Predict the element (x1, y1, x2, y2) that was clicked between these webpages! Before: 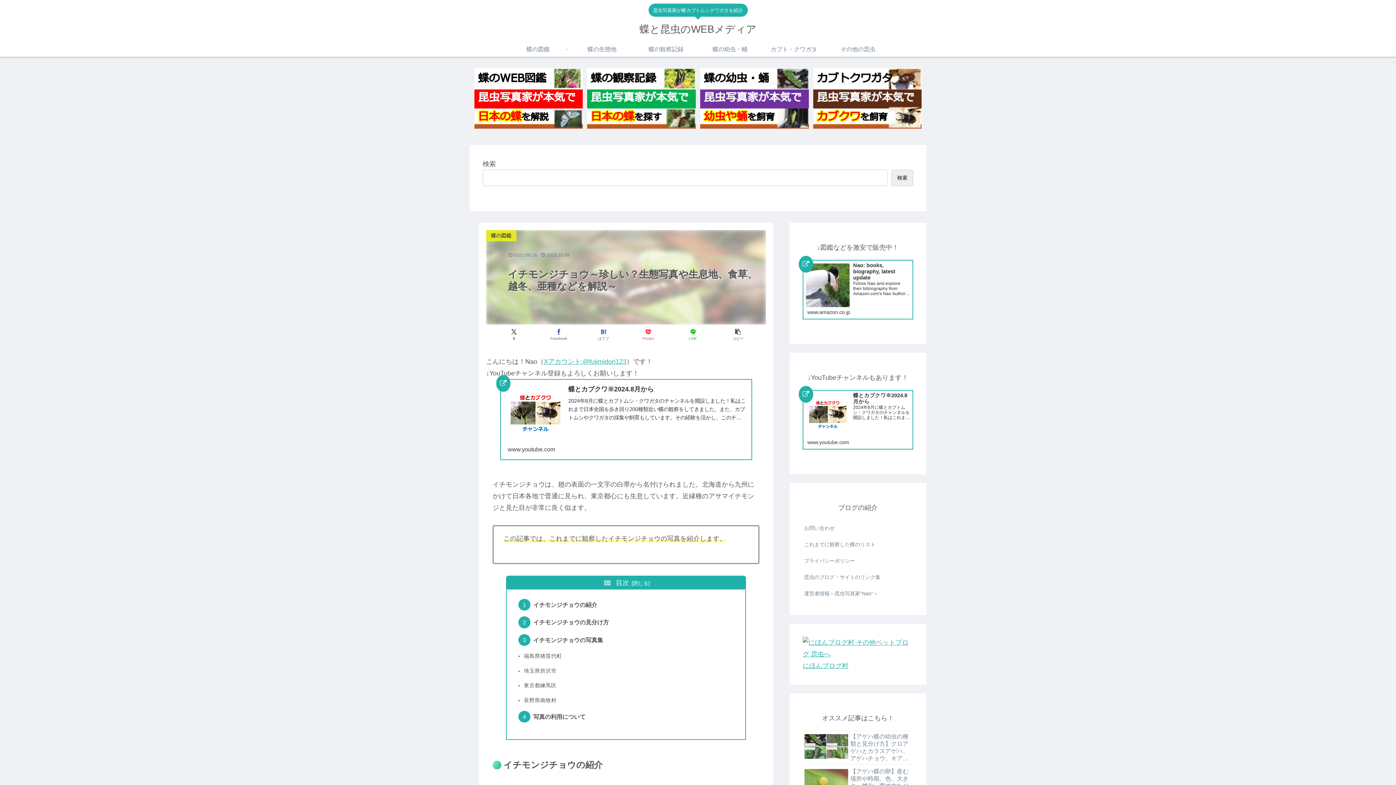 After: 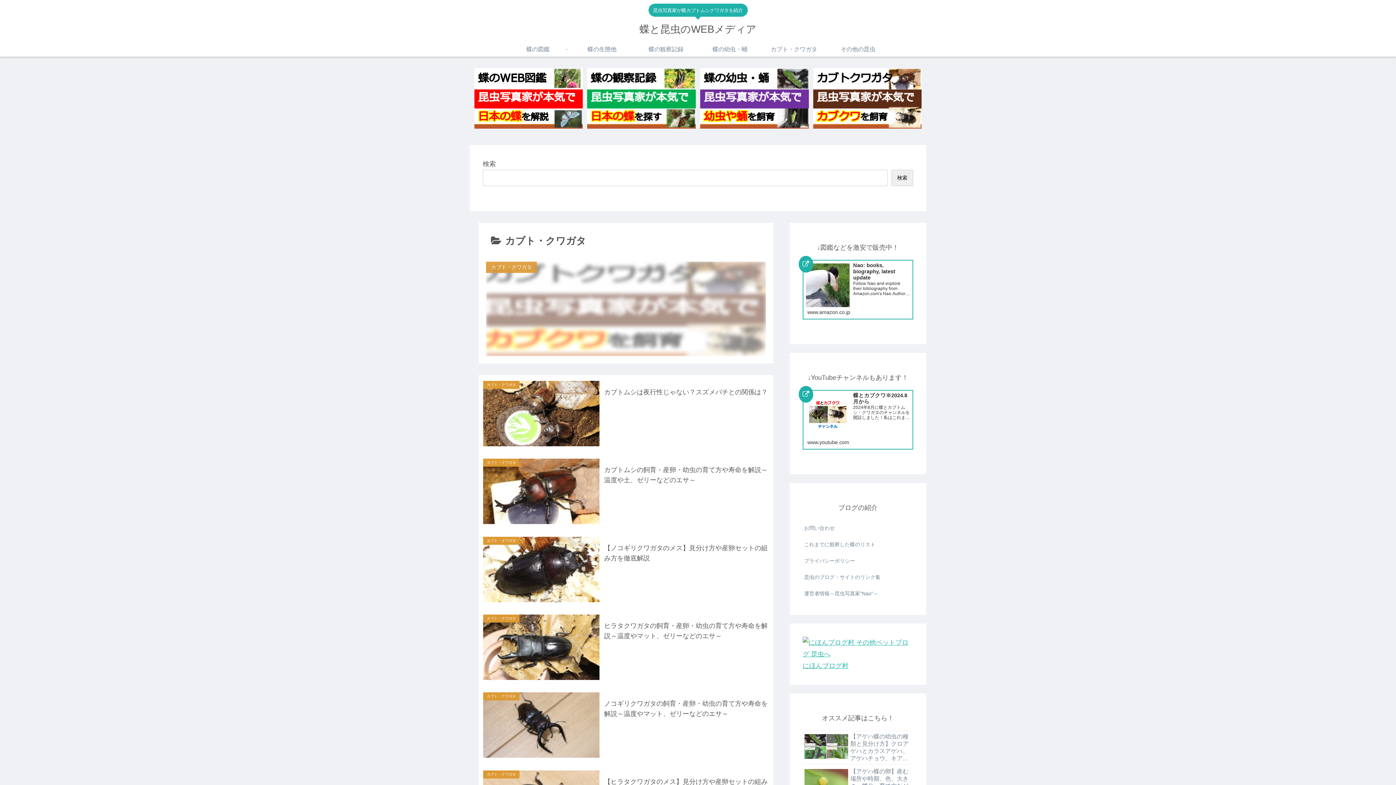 Action: bbox: (813, 67, 921, 128)